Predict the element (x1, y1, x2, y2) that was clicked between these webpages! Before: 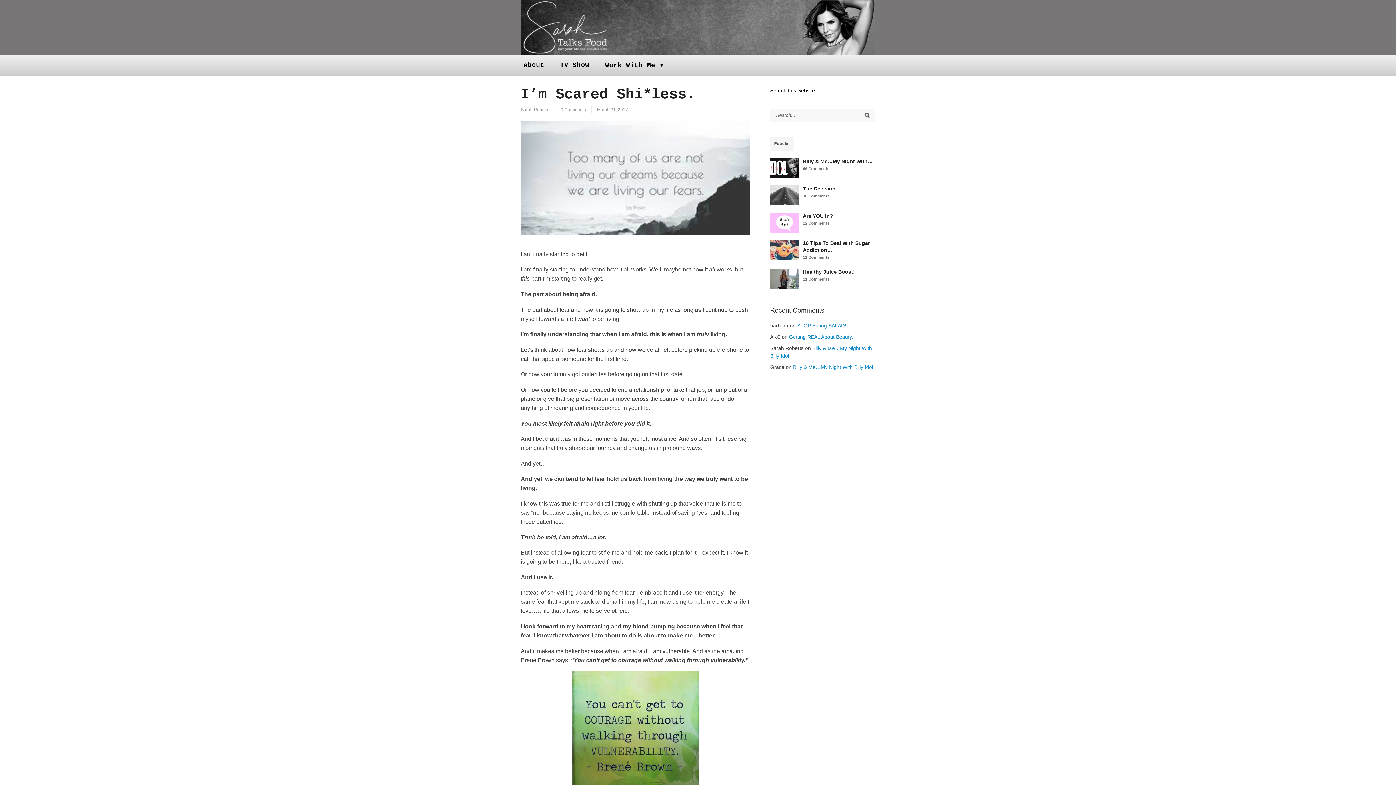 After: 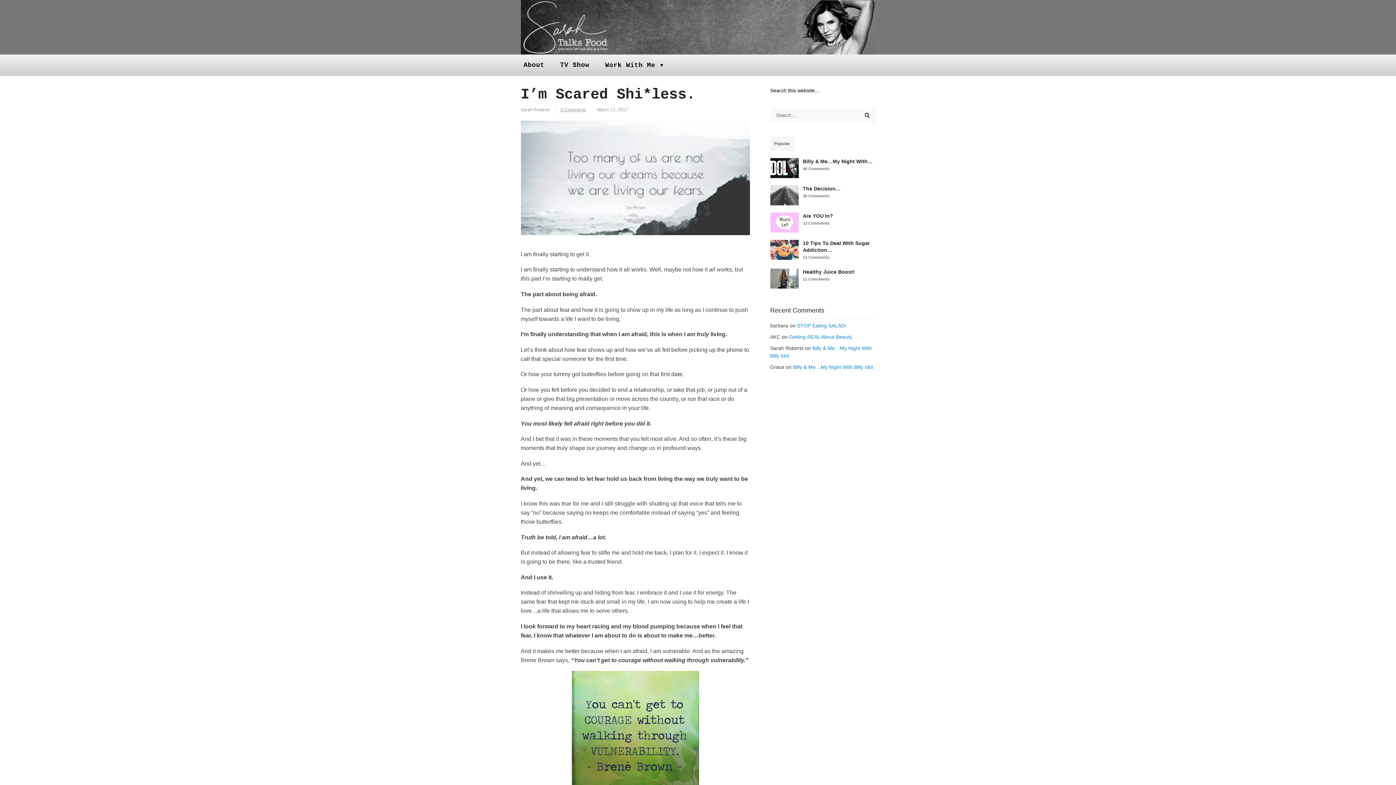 Action: label: 0 Comments bbox: (555, 106, 591, 113)